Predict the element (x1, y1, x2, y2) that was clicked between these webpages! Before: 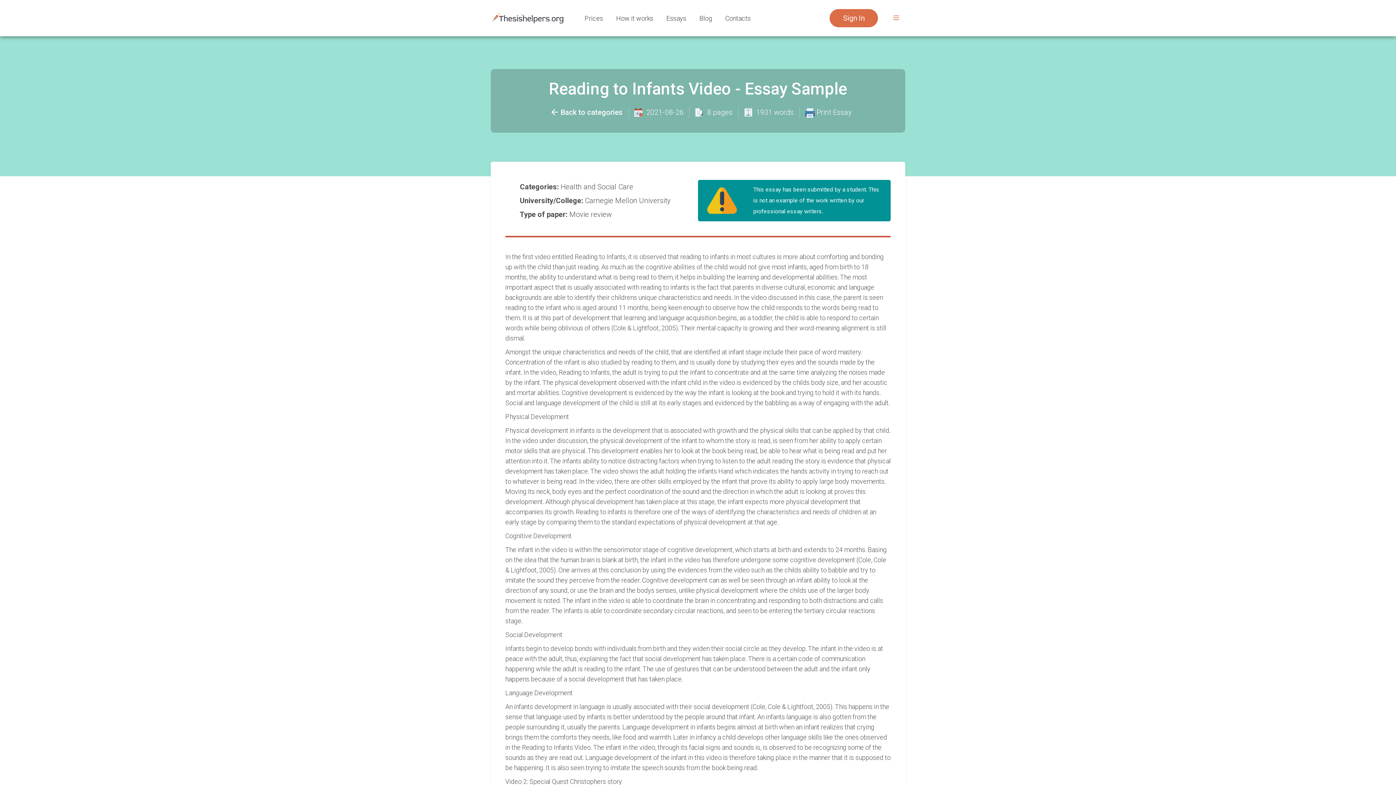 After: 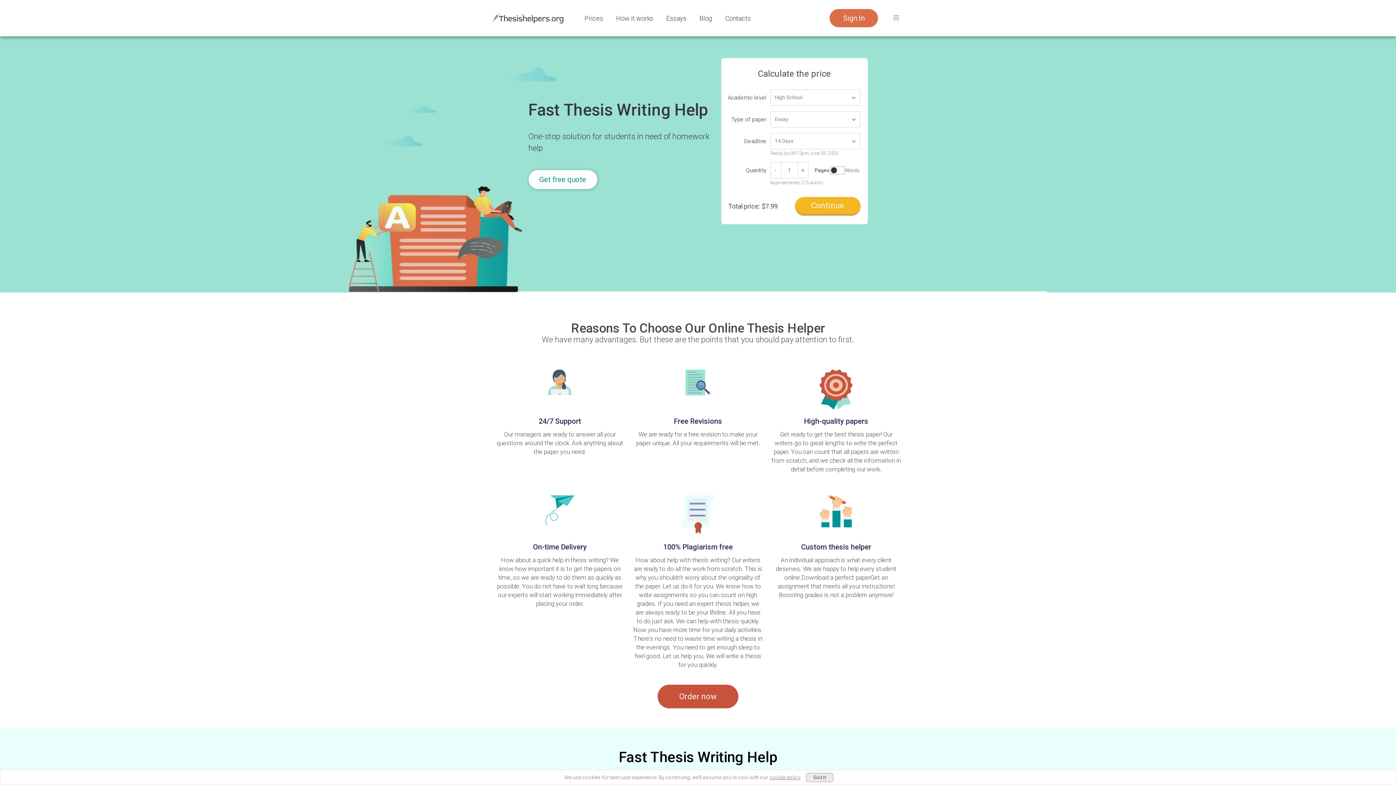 Action: bbox: (490, 11, 563, 24)